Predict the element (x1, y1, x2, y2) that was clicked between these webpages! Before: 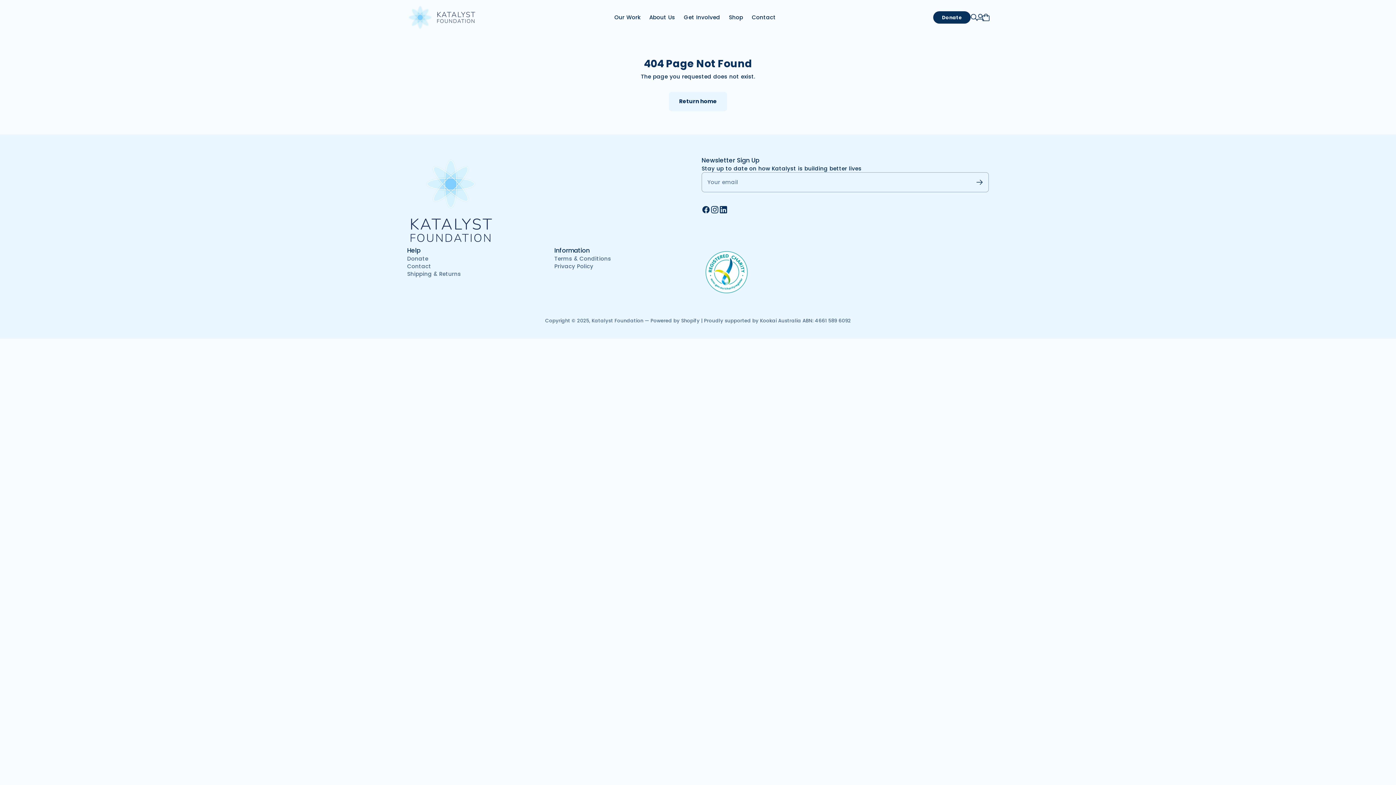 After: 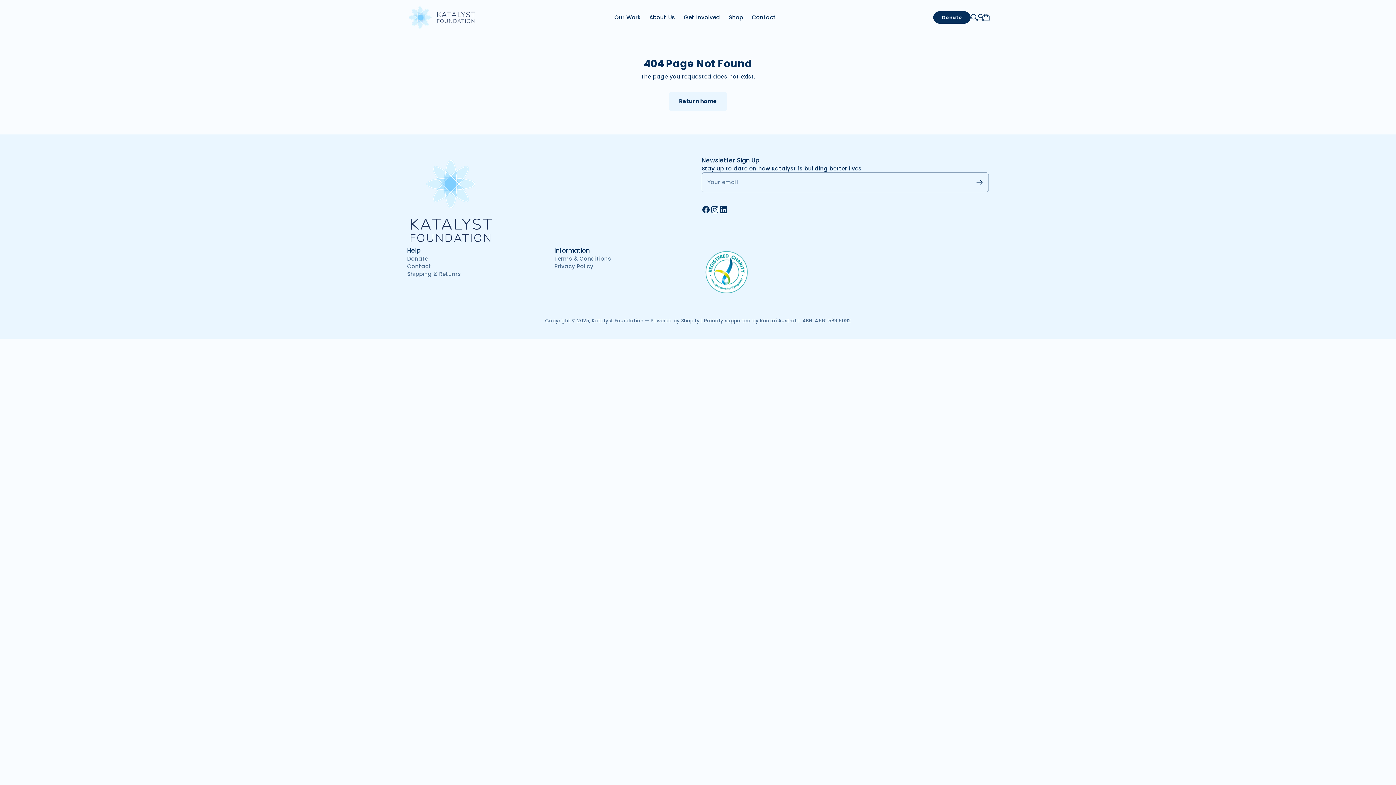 Action: bbox: (719, 205, 728, 214)